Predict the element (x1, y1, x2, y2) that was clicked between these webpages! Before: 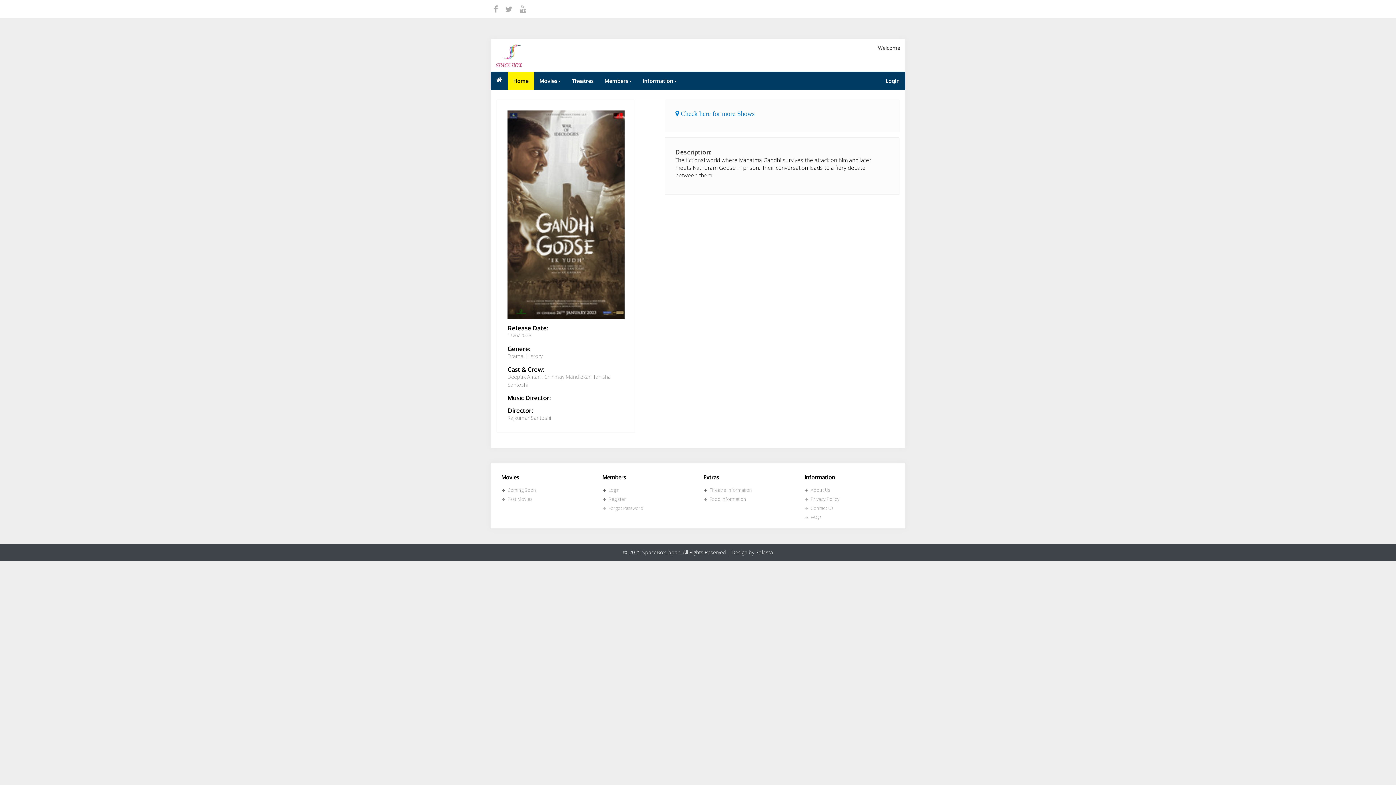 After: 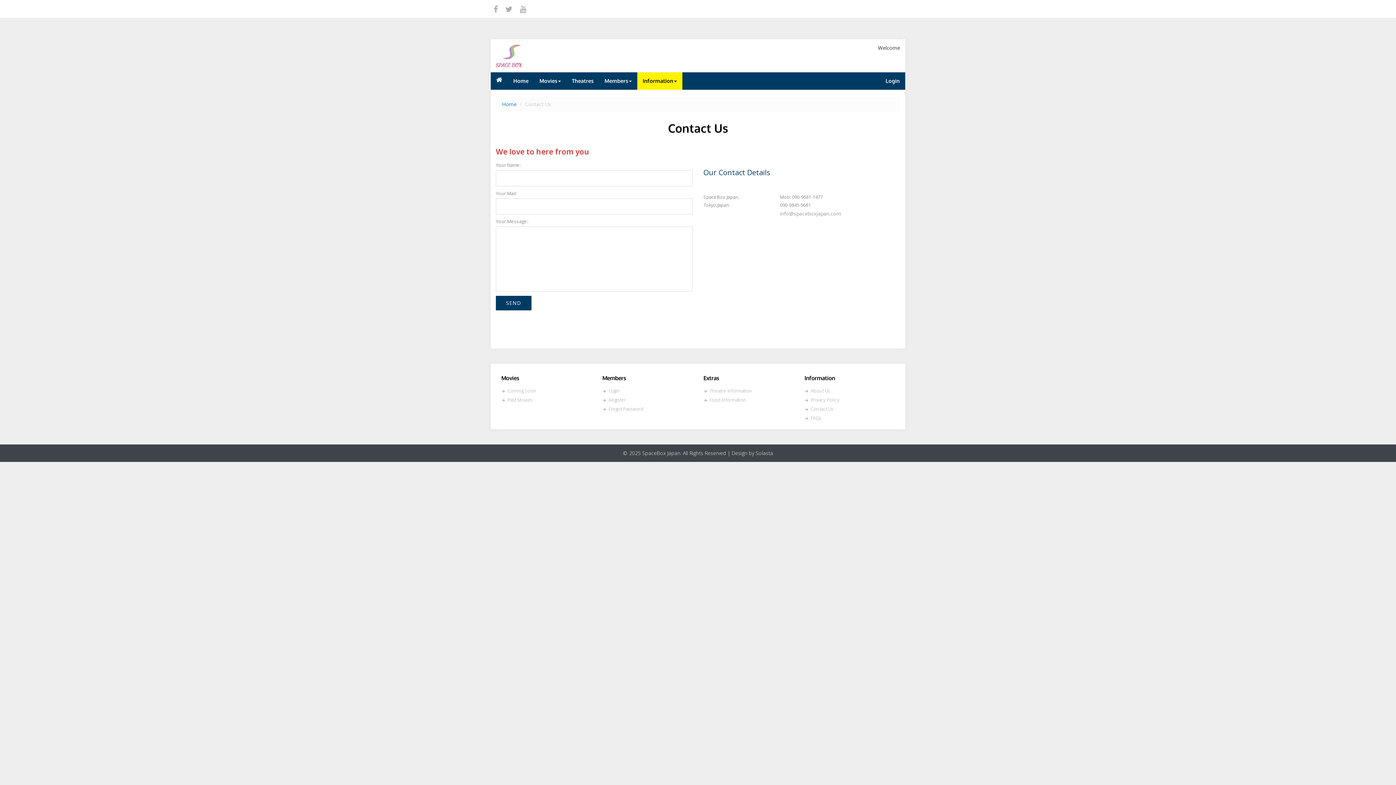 Action: bbox: (810, 505, 833, 511) label: Contact Us